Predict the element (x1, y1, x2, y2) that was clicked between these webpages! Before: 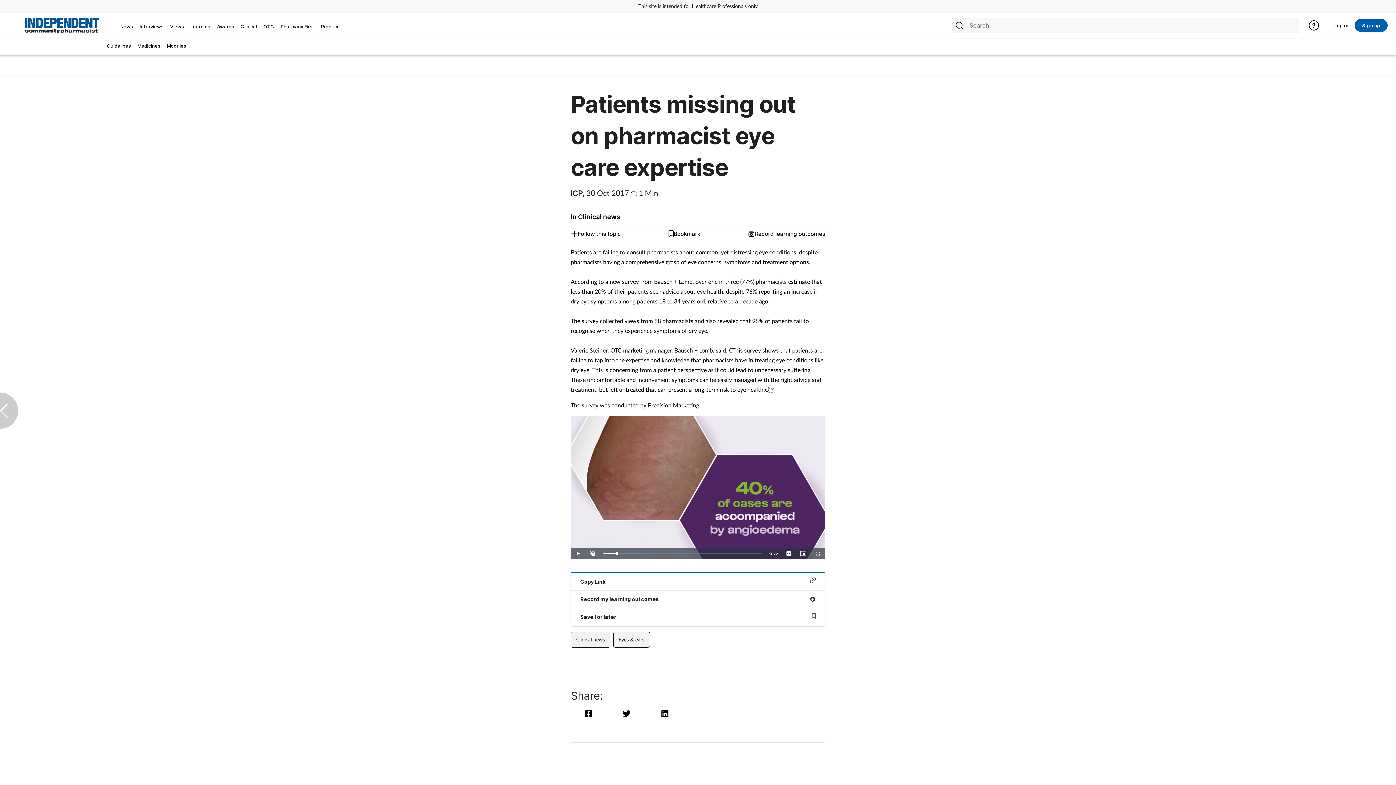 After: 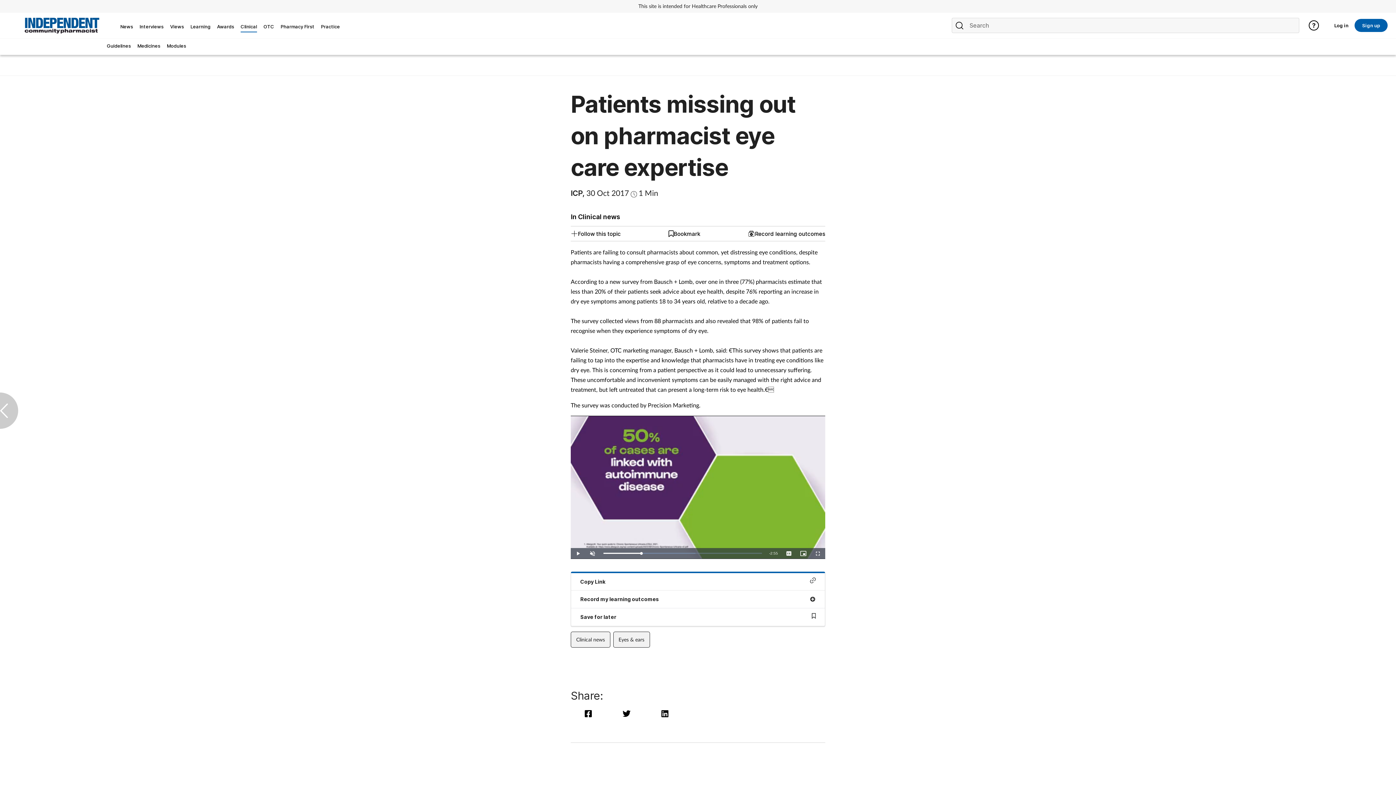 Action: label: linkedin bbox: (660, 708, 671, 718)